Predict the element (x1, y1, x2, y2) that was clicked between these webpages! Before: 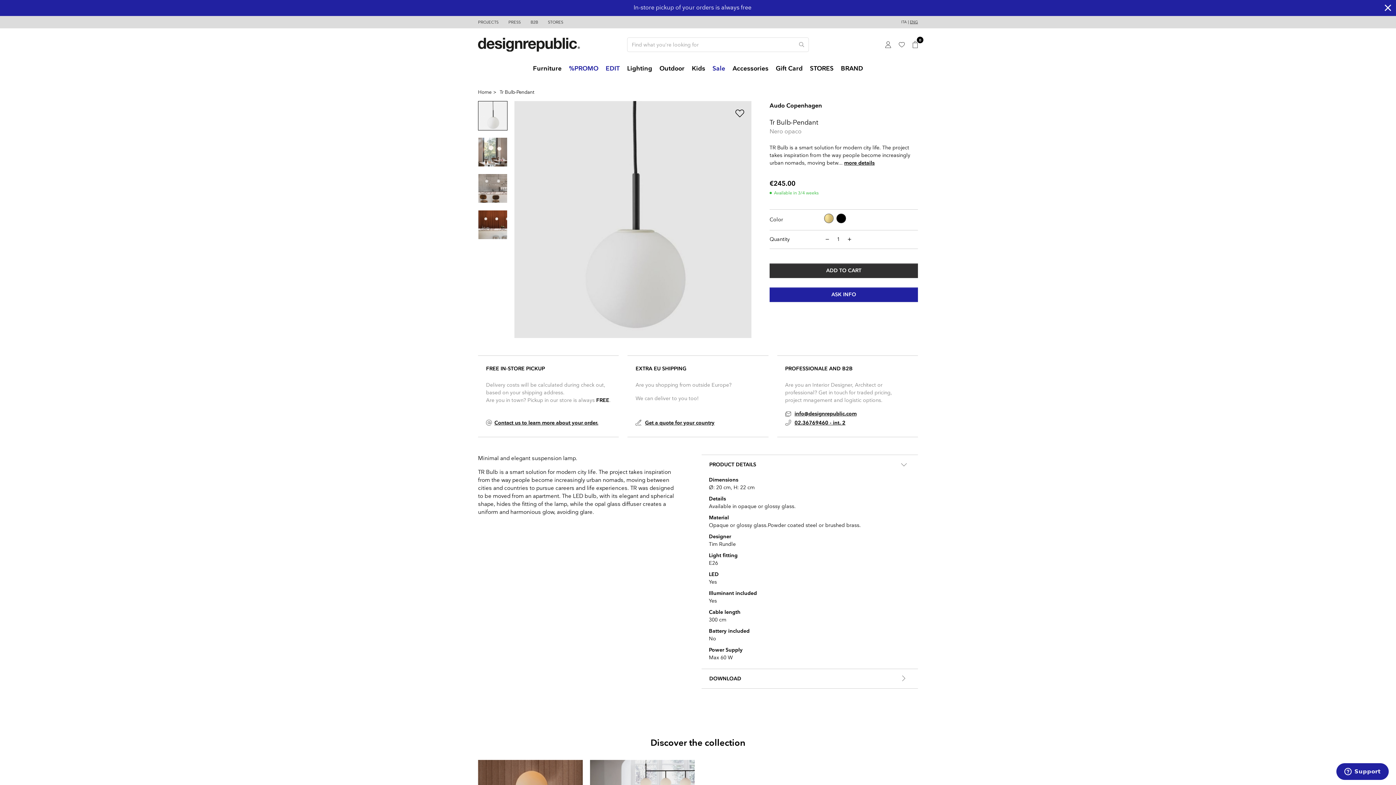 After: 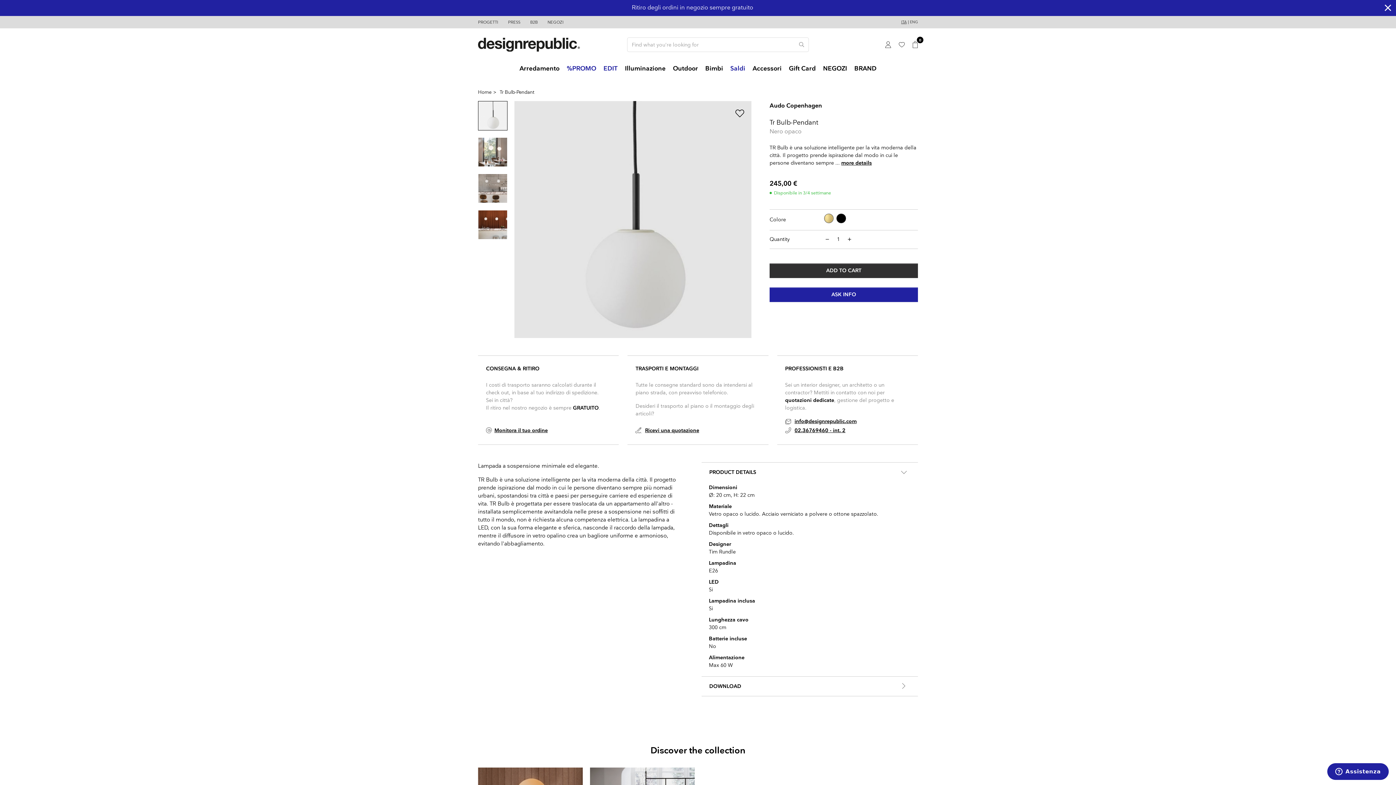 Action: bbox: (901, 19, 906, 24) label: ITA